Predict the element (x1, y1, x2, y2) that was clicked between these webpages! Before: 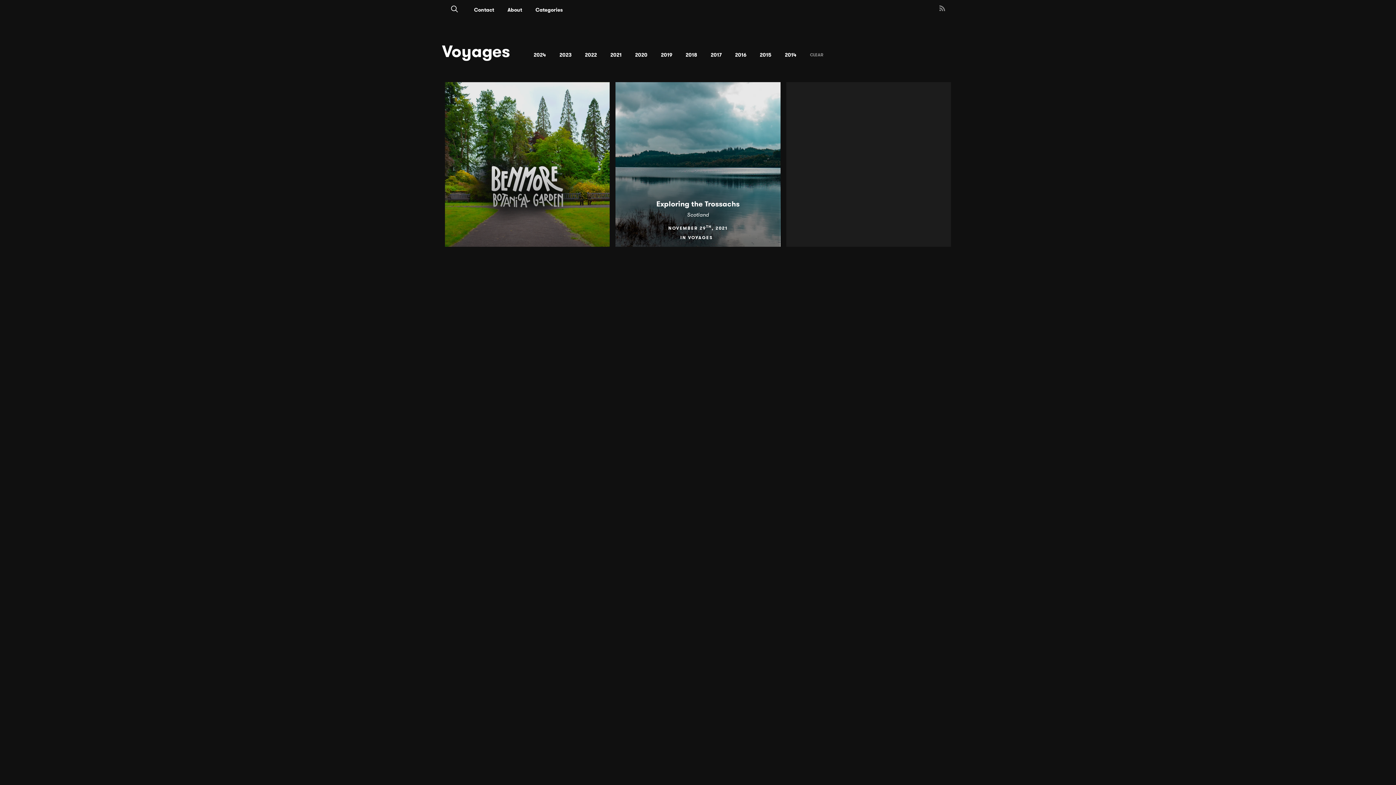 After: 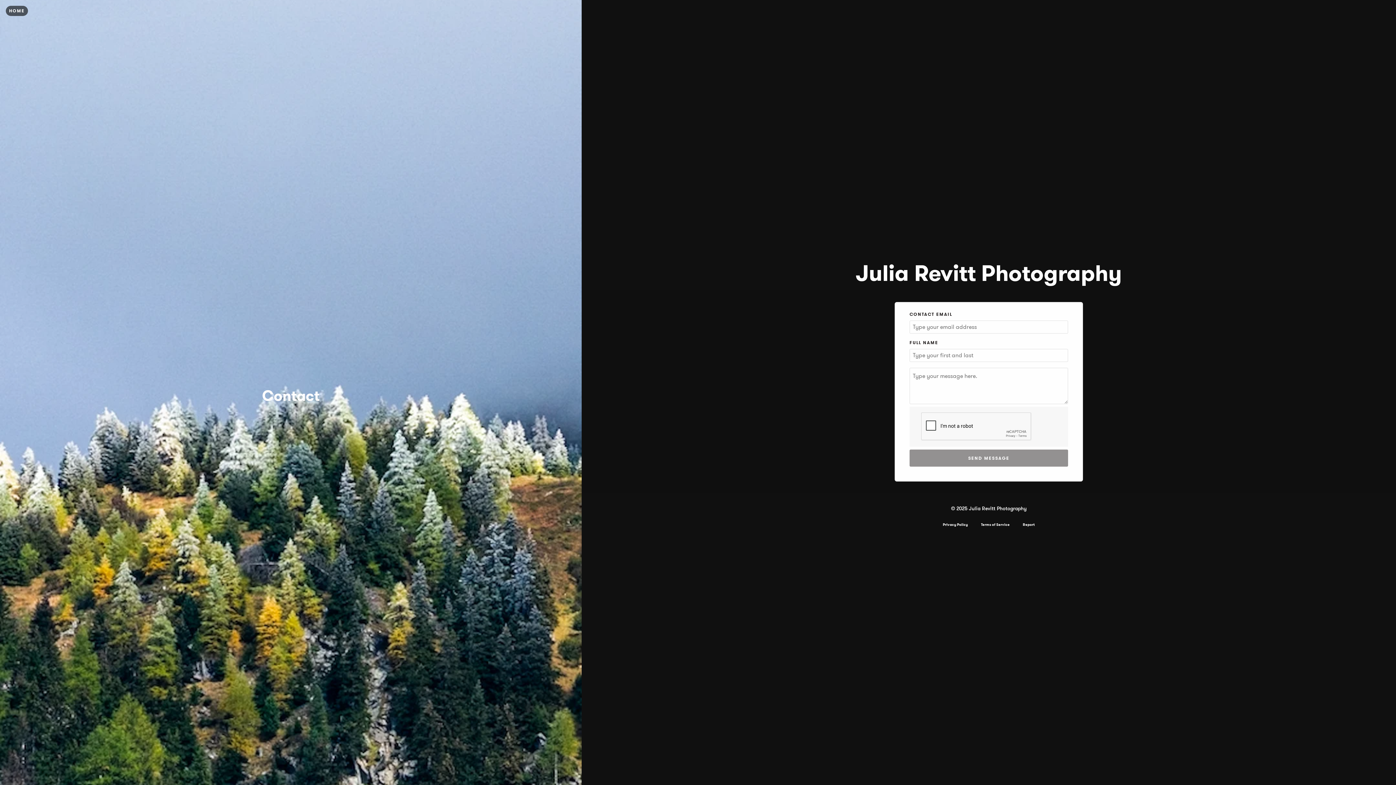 Action: label: Contact bbox: (468, 3, 500, 16)